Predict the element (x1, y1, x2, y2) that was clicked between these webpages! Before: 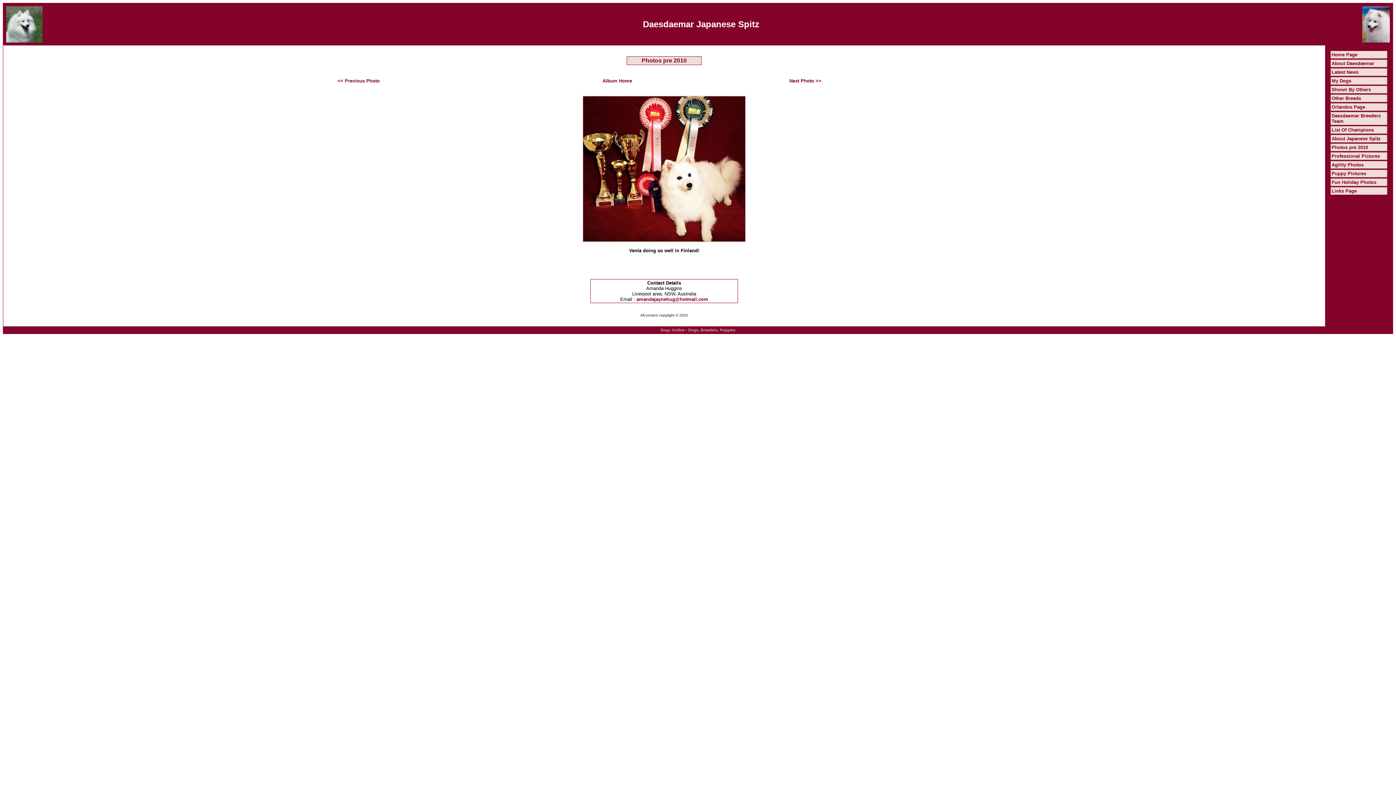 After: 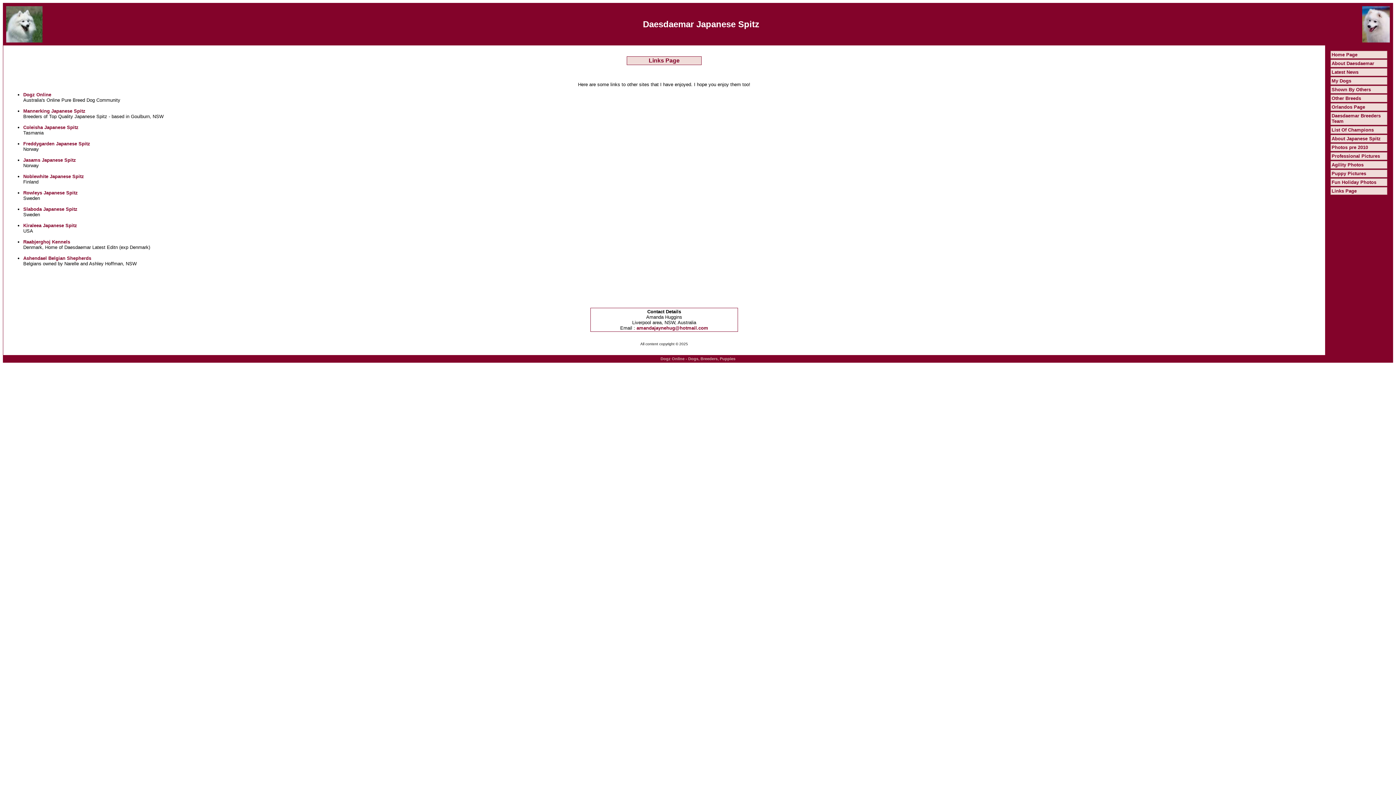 Action: bbox: (1332, 188, 1357, 193) label: Links Page